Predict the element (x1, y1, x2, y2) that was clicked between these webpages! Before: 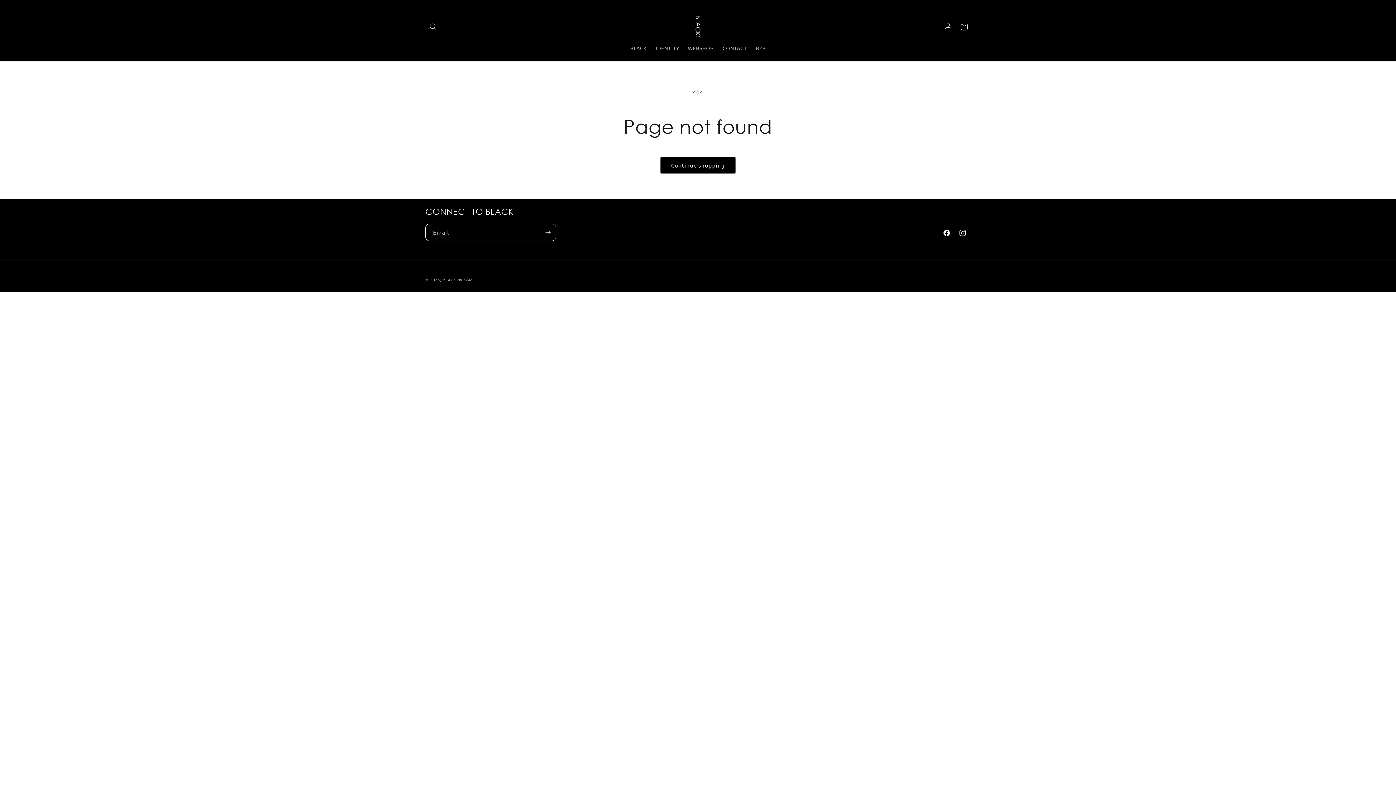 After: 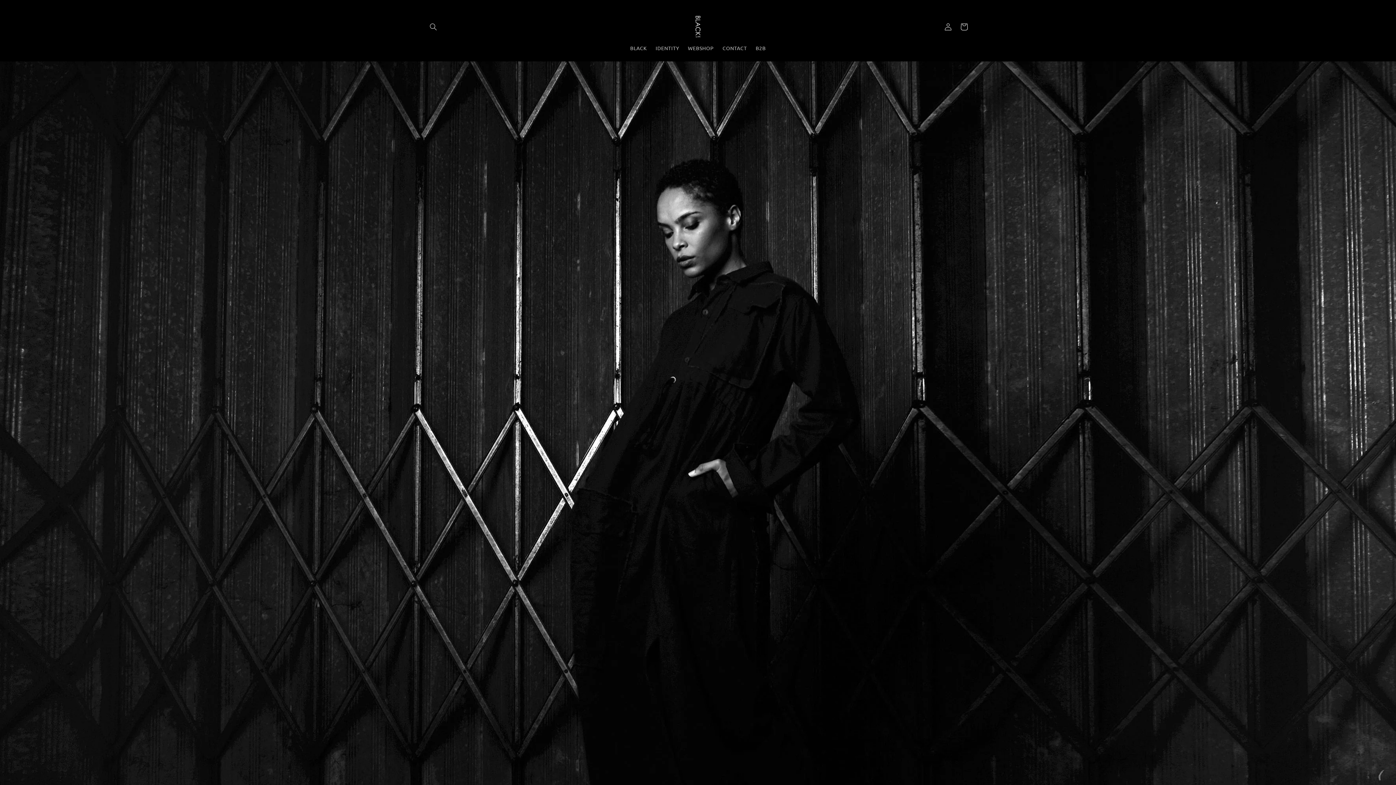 Action: bbox: (684, 13, 711, 40)